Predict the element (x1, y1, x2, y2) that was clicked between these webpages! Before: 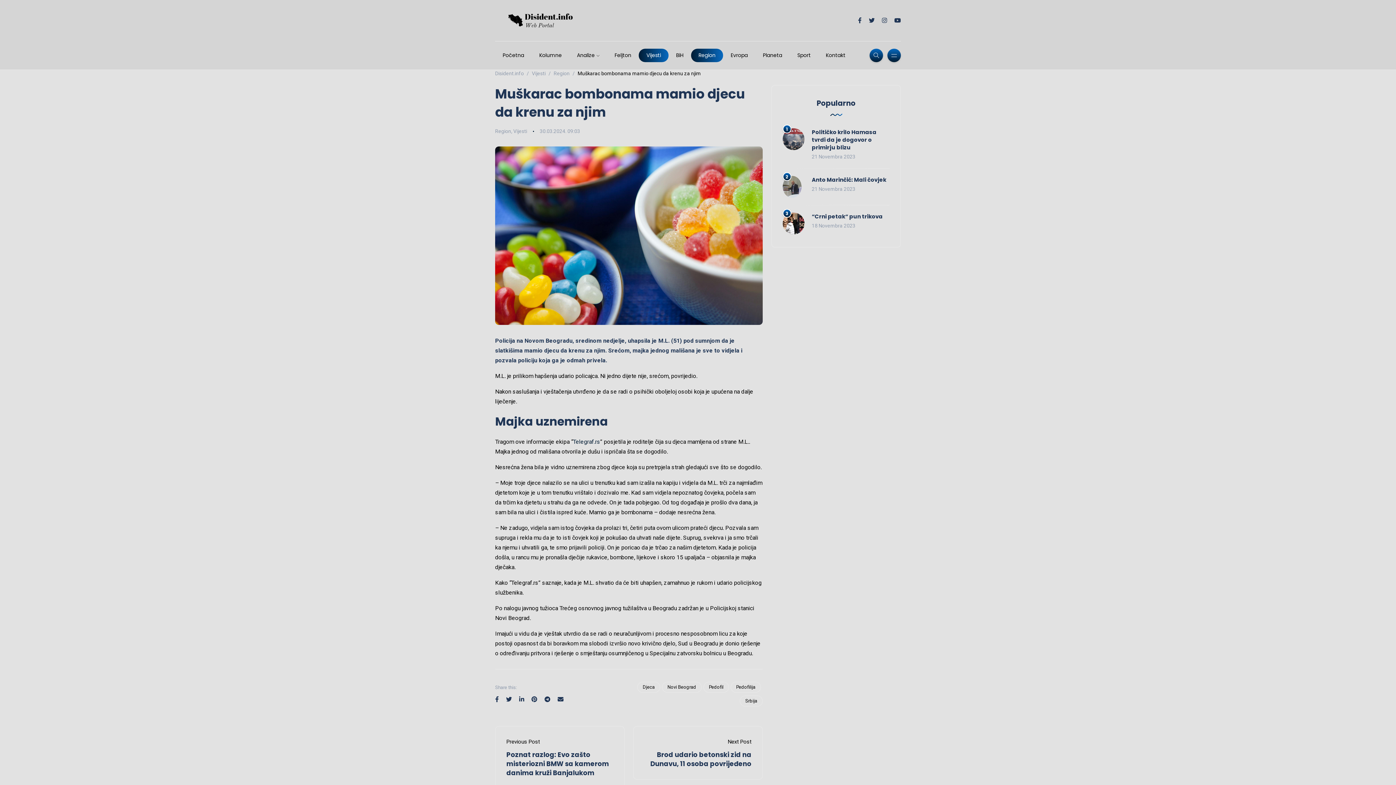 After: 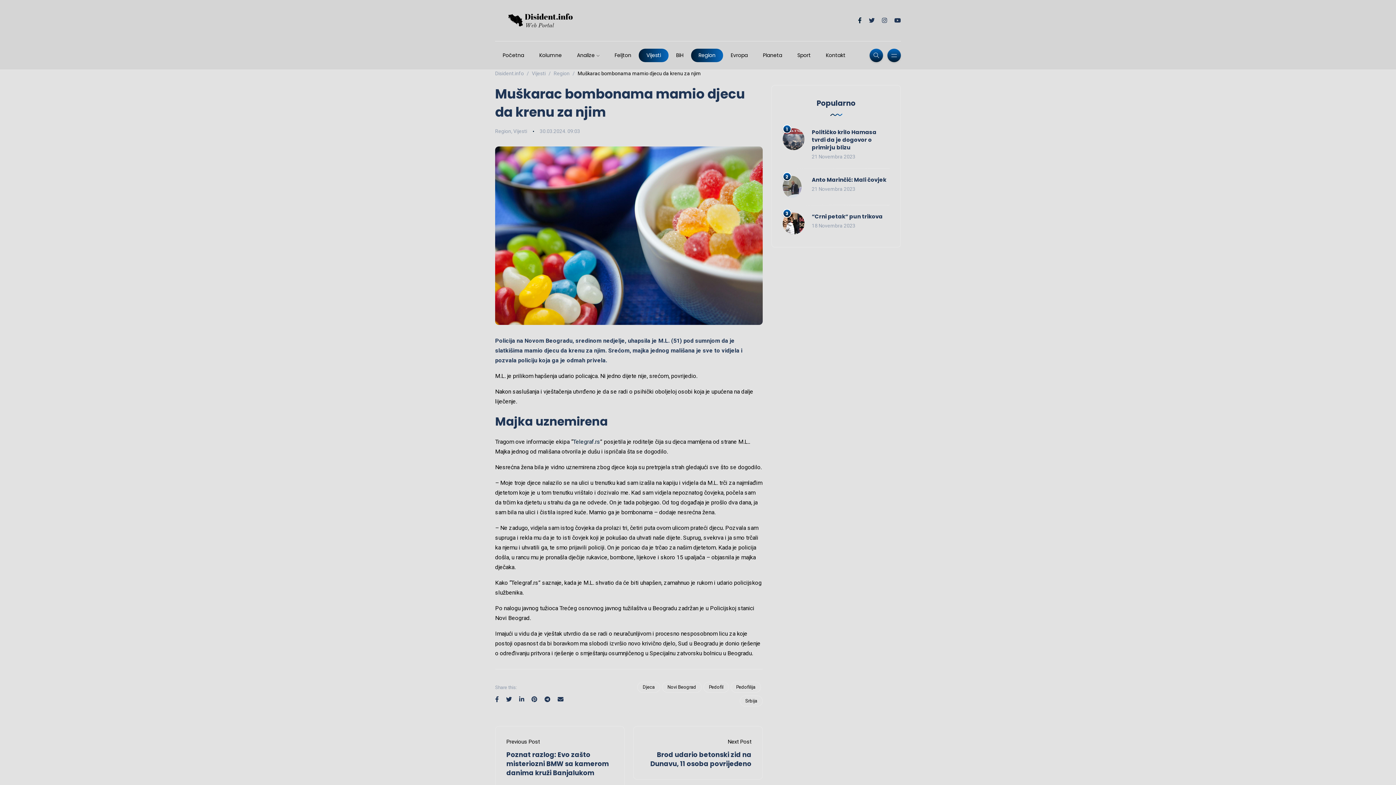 Action: bbox: (858, 17, 861, 24)